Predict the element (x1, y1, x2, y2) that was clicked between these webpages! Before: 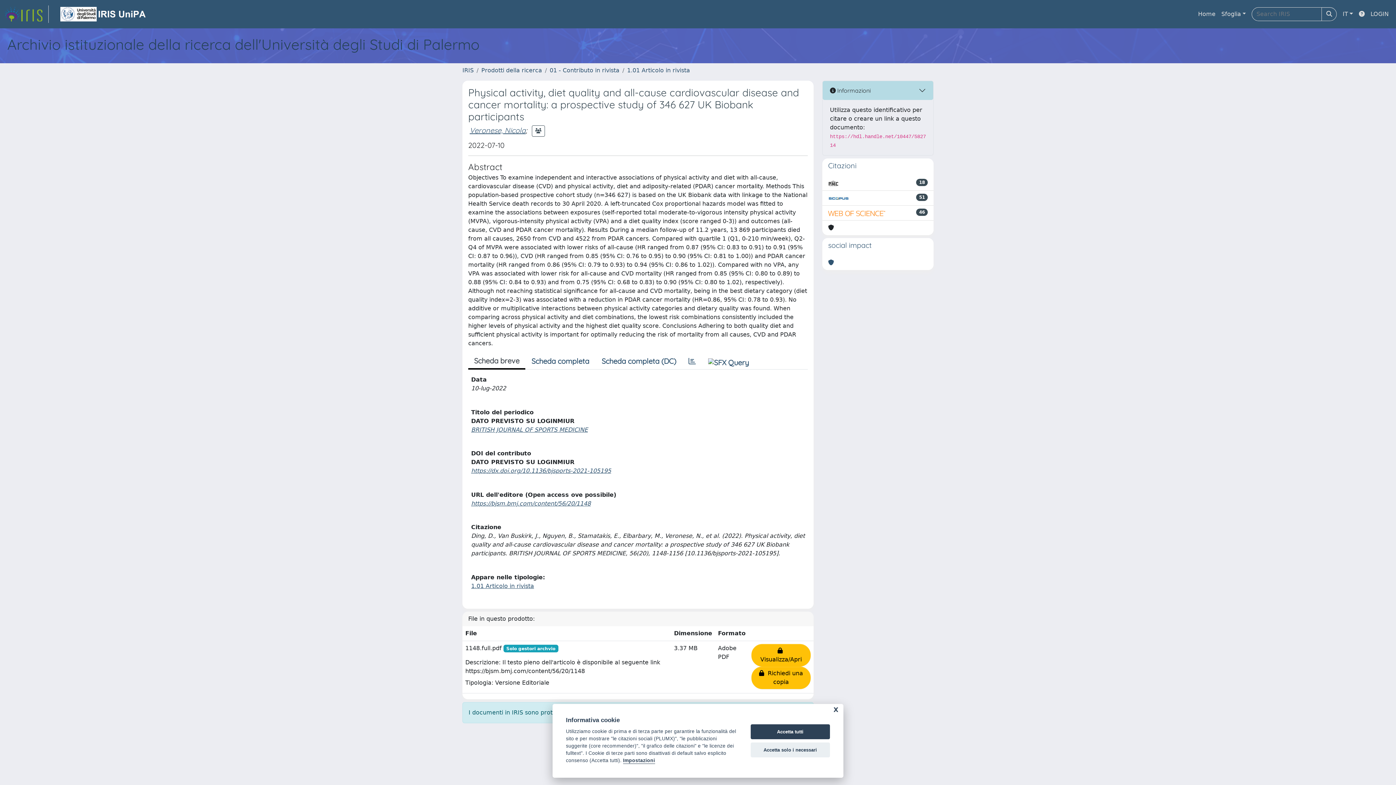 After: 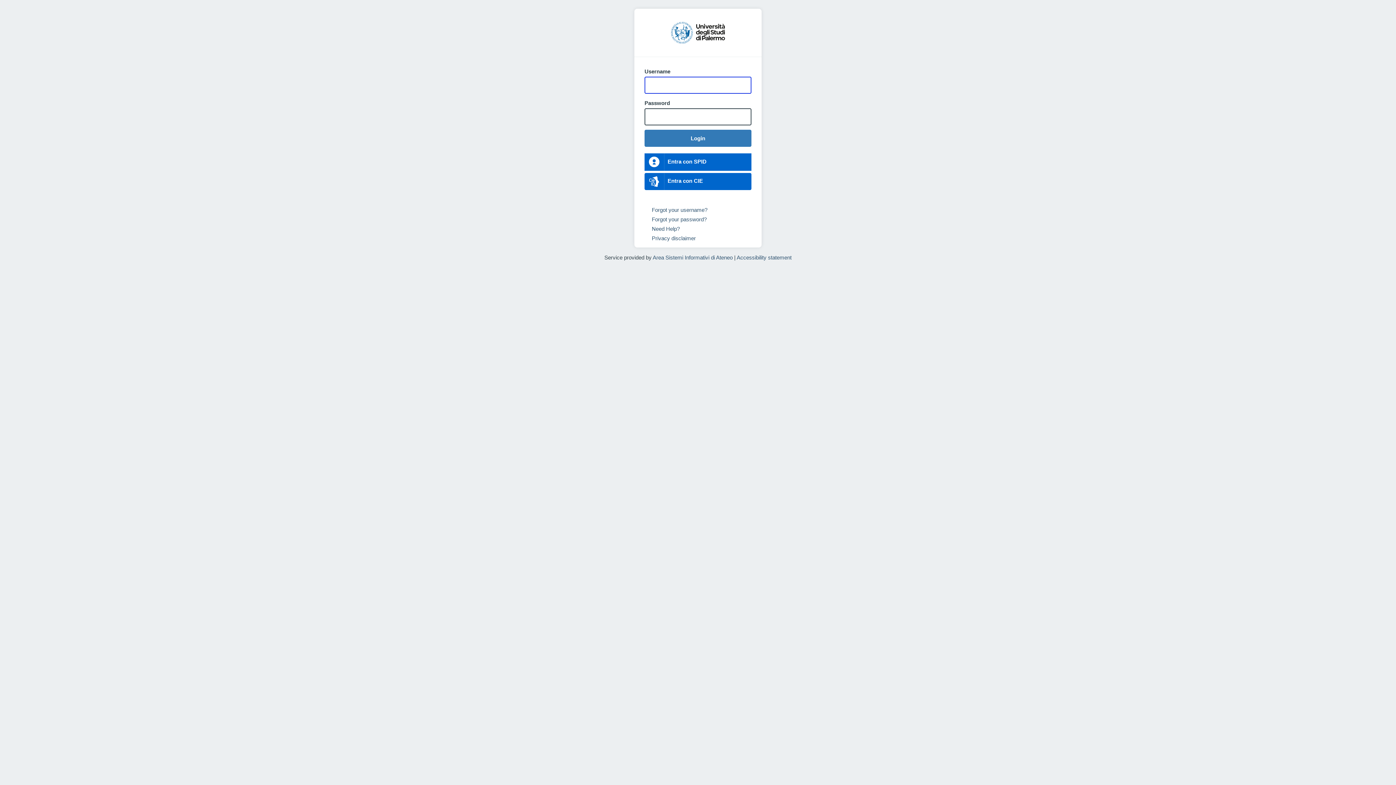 Action: bbox: (1368, 6, 1392, 21) label: LOGIN